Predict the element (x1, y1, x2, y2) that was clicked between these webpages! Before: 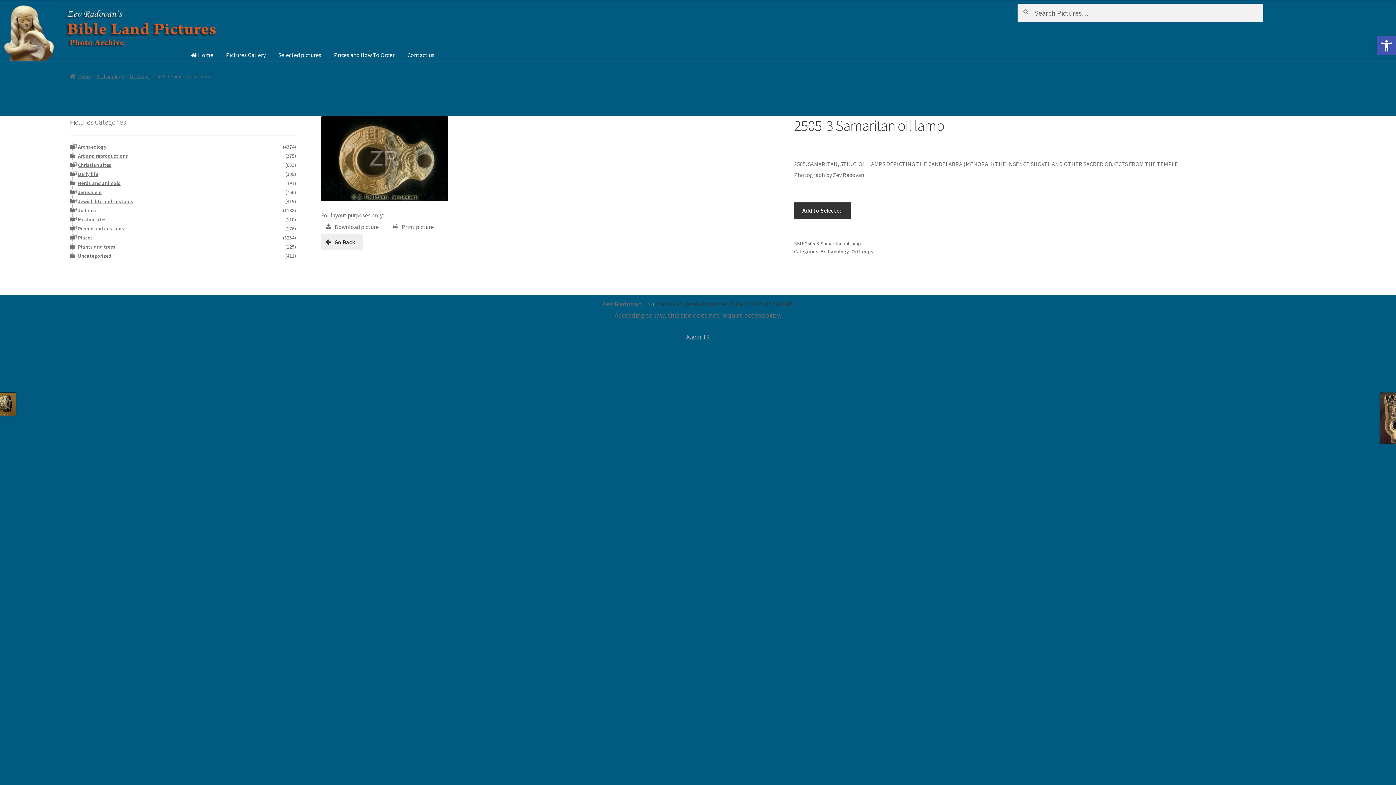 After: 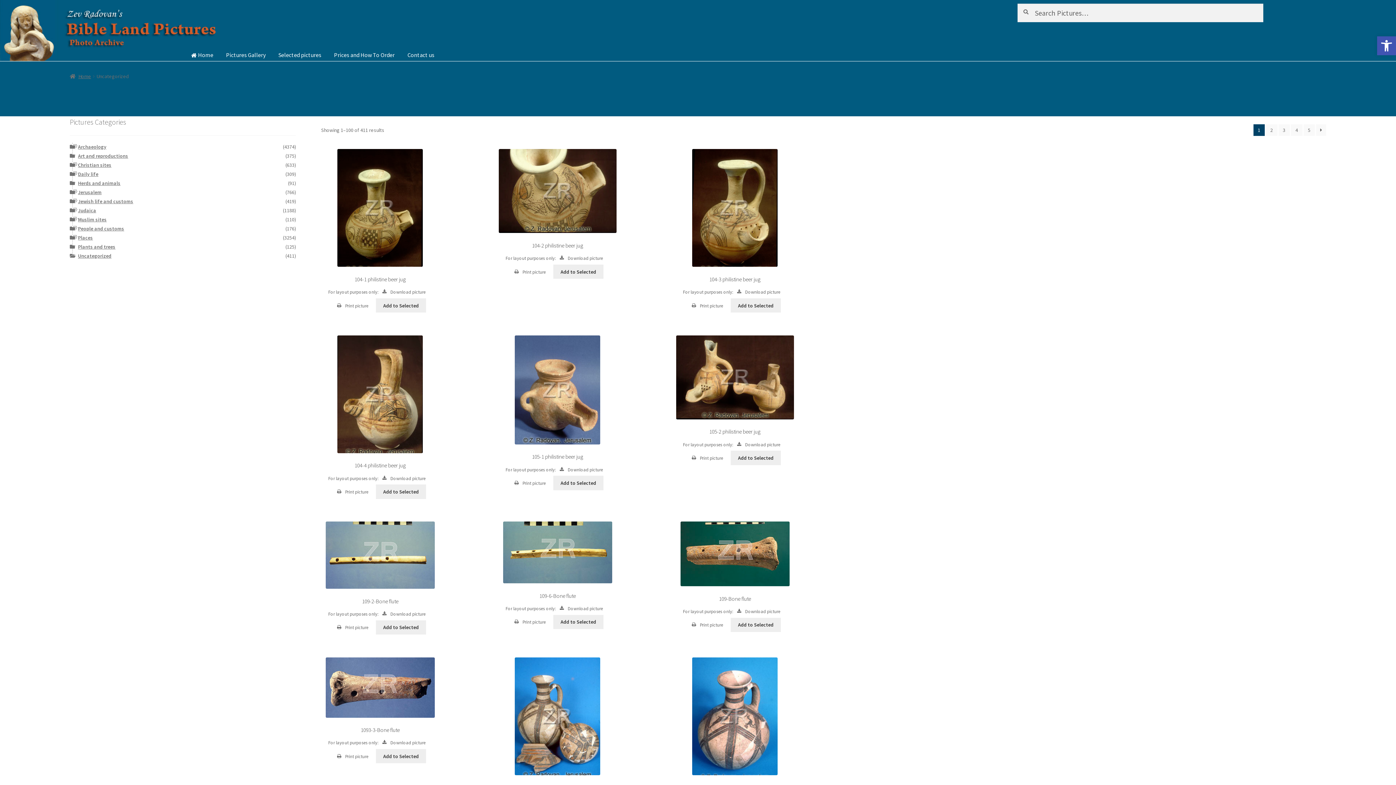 Action: label: Uncategorized bbox: (78, 252, 111, 259)